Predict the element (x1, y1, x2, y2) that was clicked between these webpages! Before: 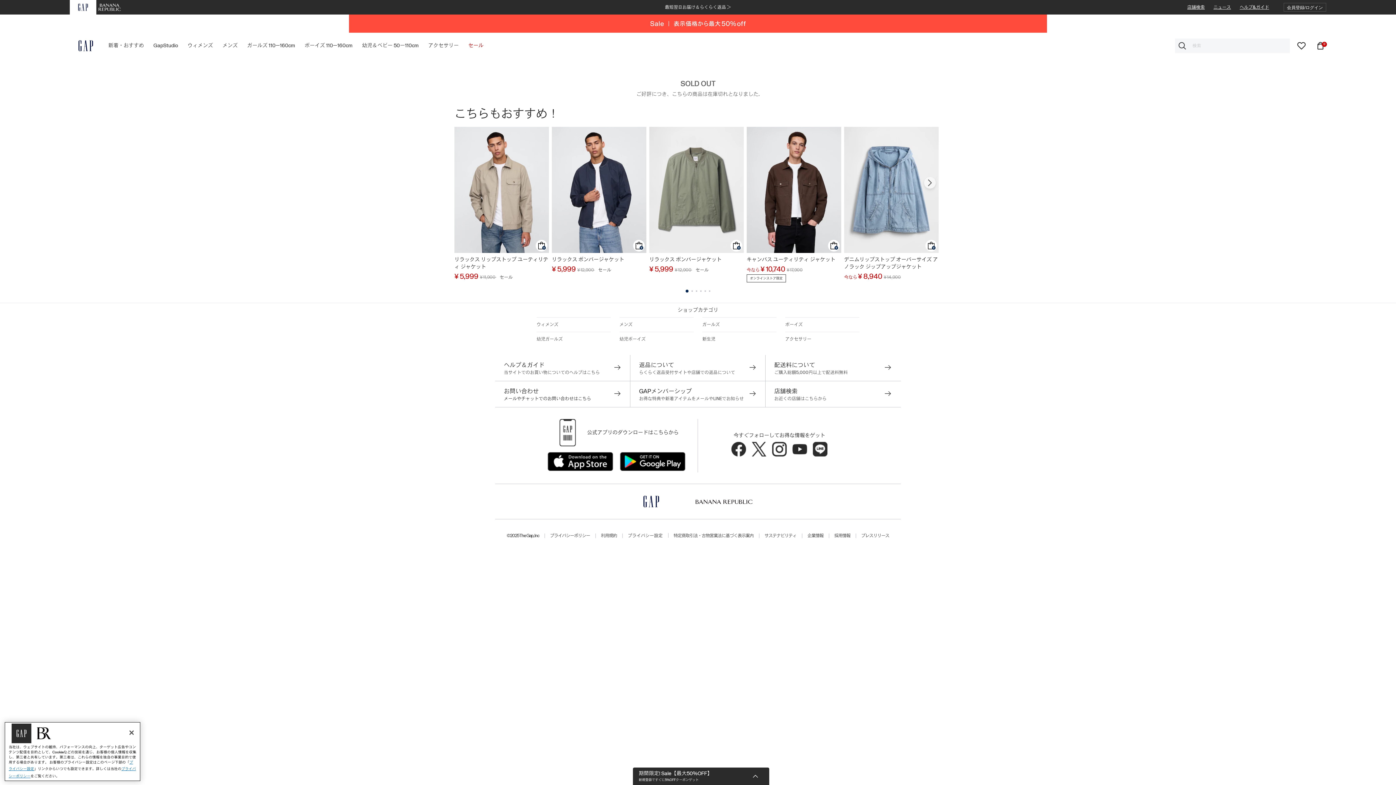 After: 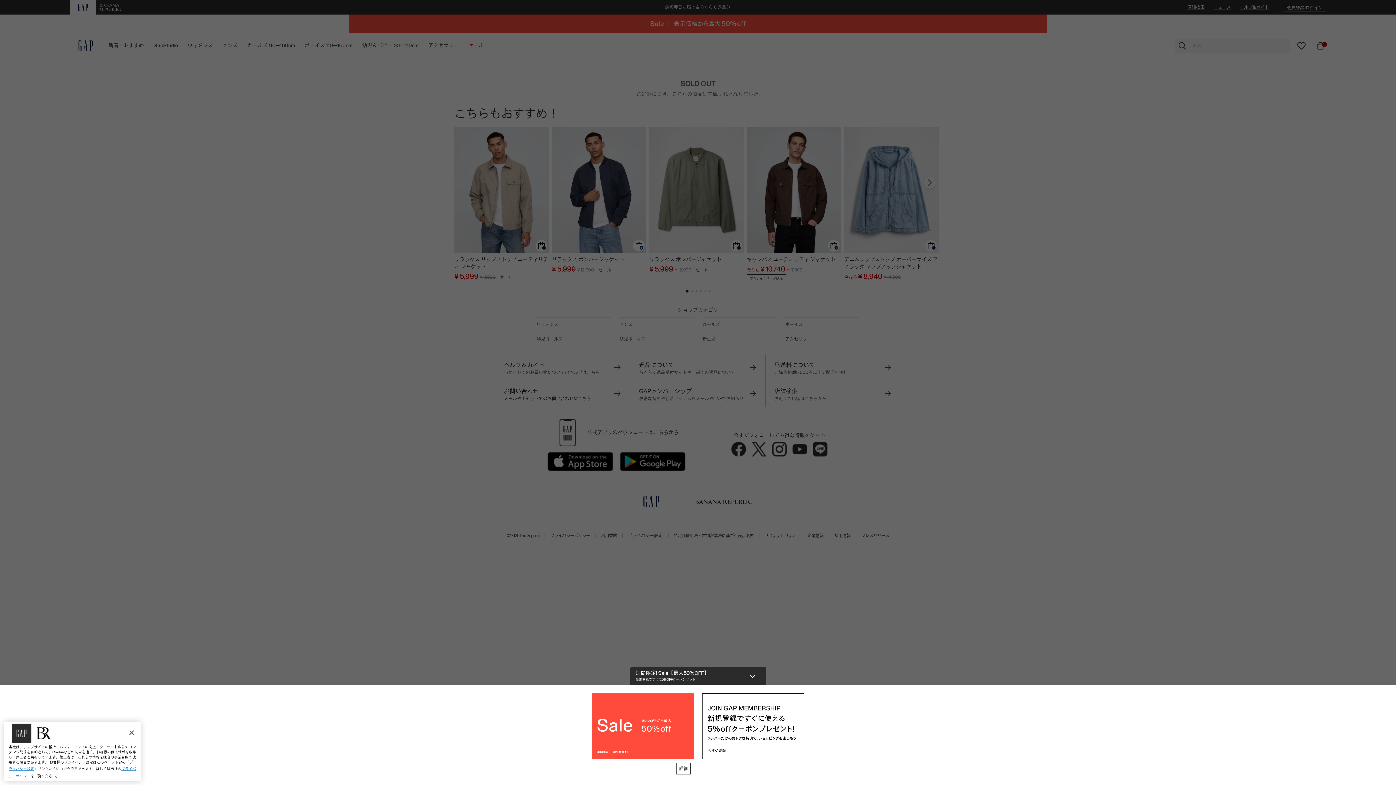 Action: label: 期間限定! Sale【最大50%OFF】

新規登録ですぐに5%OFFクーポンゲット bbox: (630, 667, 766, 685)